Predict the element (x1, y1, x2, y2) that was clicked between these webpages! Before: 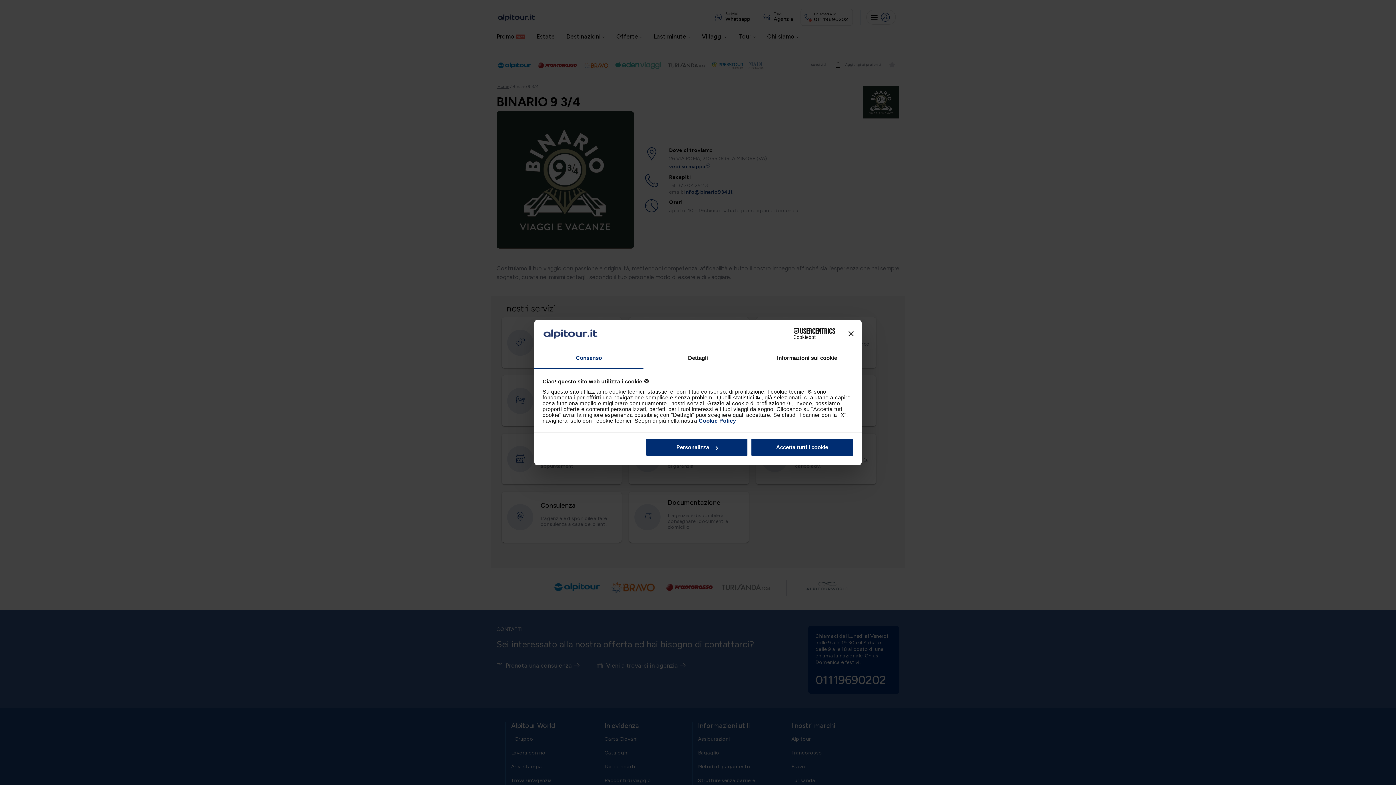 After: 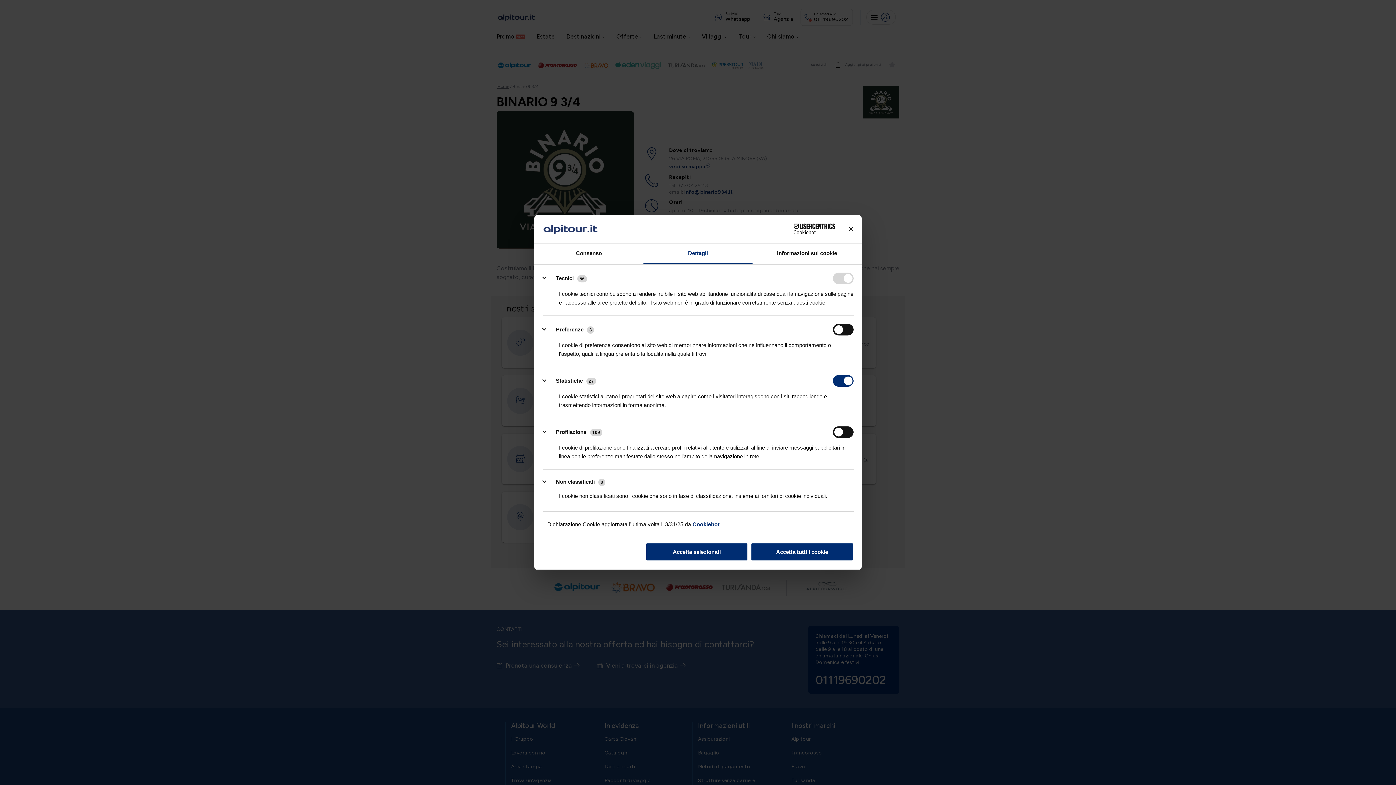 Action: label: Dettagli bbox: (643, 348, 752, 369)